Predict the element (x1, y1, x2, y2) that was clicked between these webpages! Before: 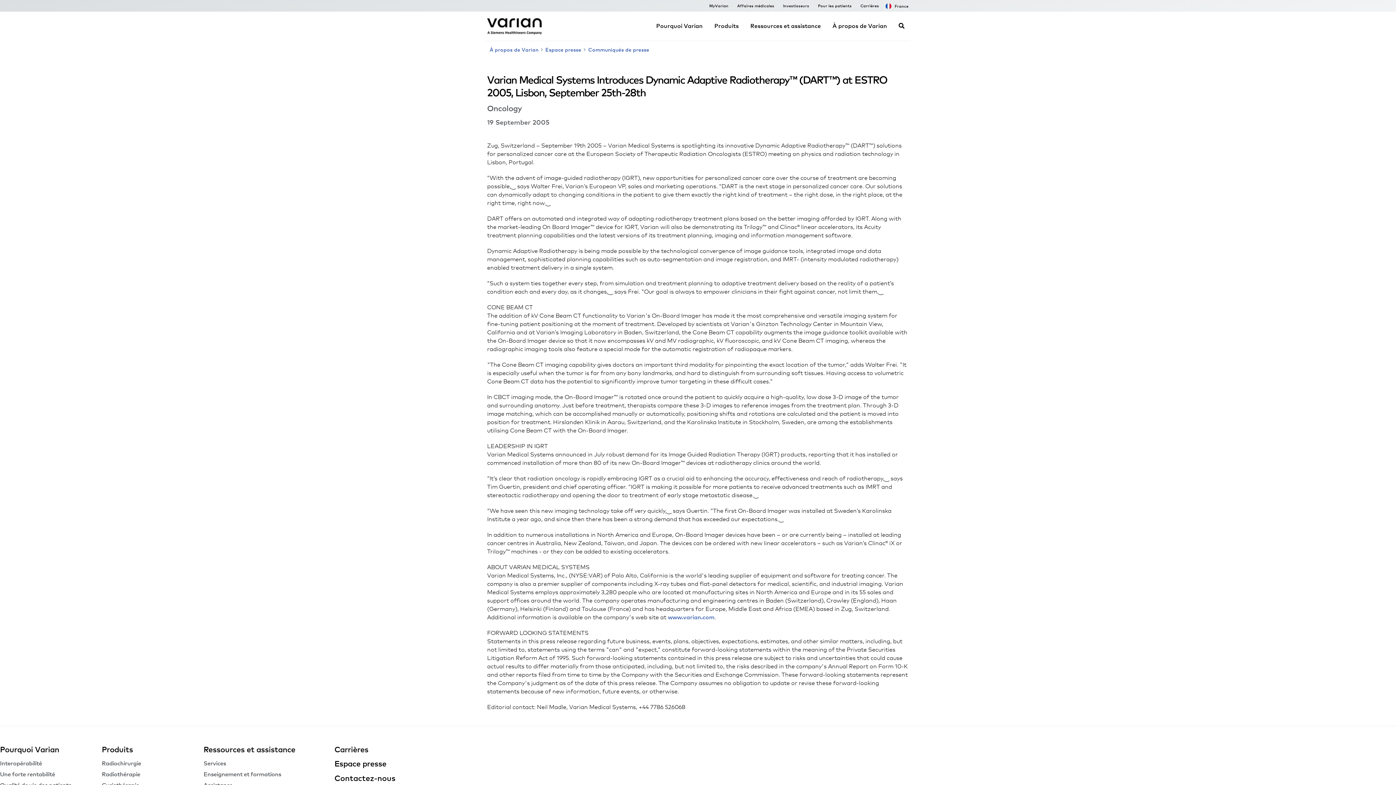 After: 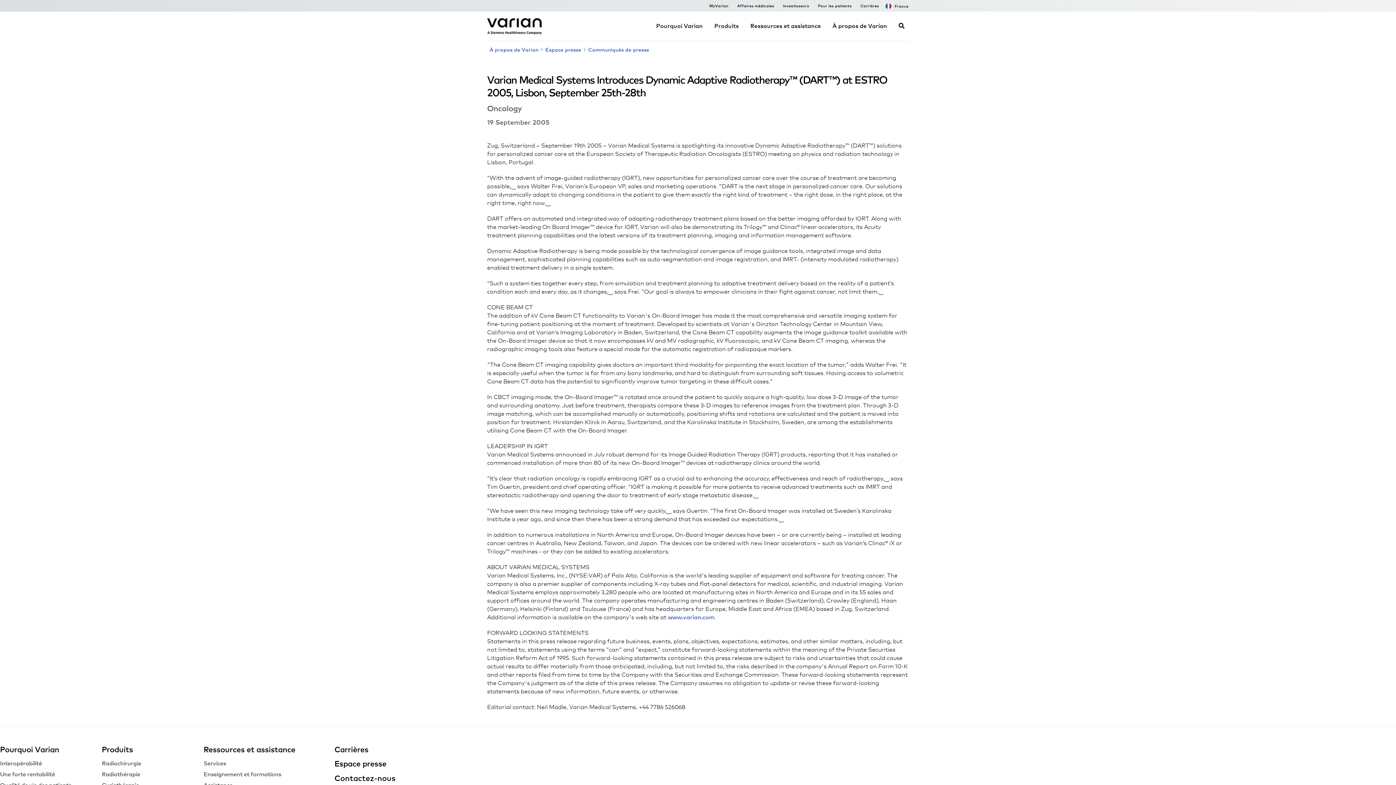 Action: bbox: (733, 0, 778, 11) label: Affaires médicales